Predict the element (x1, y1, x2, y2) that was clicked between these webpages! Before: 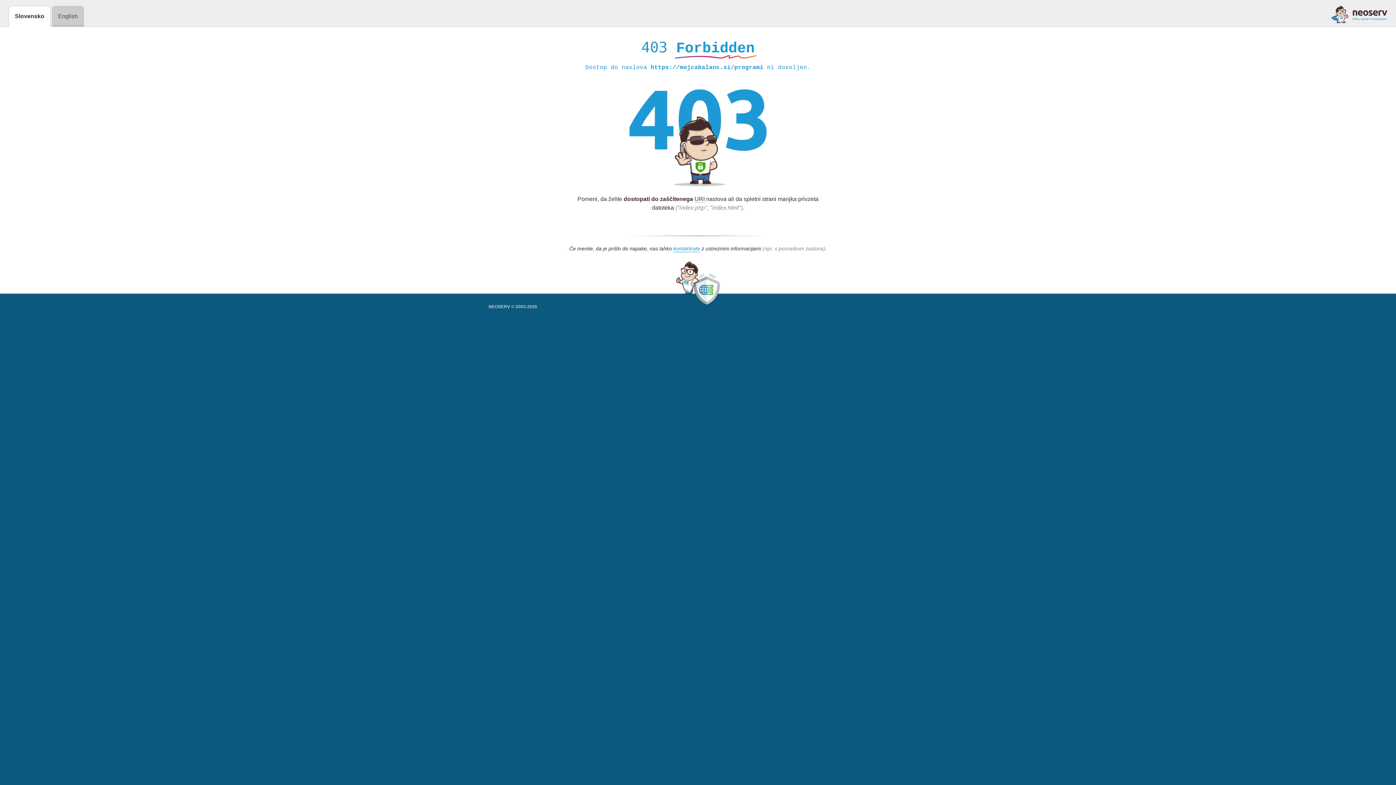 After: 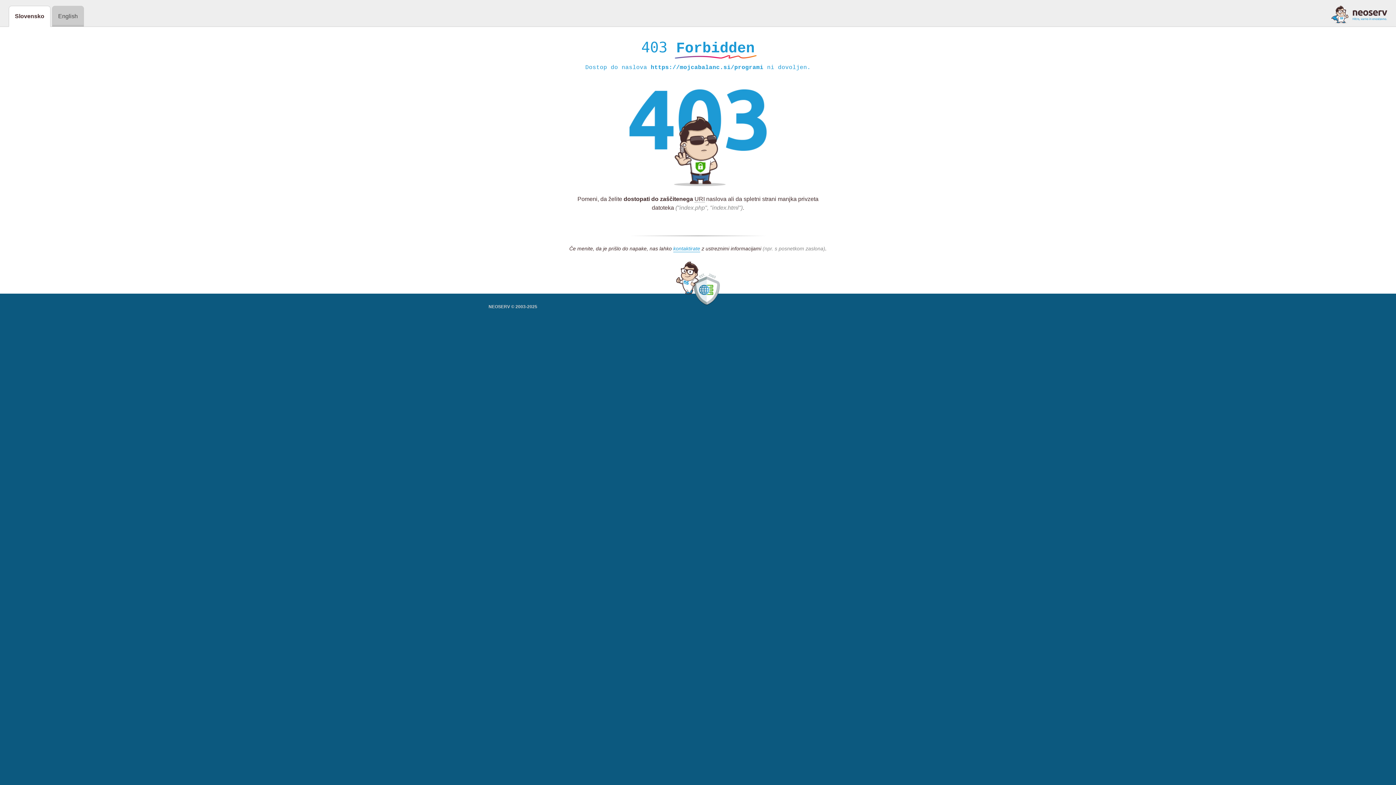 Action: bbox: (1331, 5, 1387, 23)